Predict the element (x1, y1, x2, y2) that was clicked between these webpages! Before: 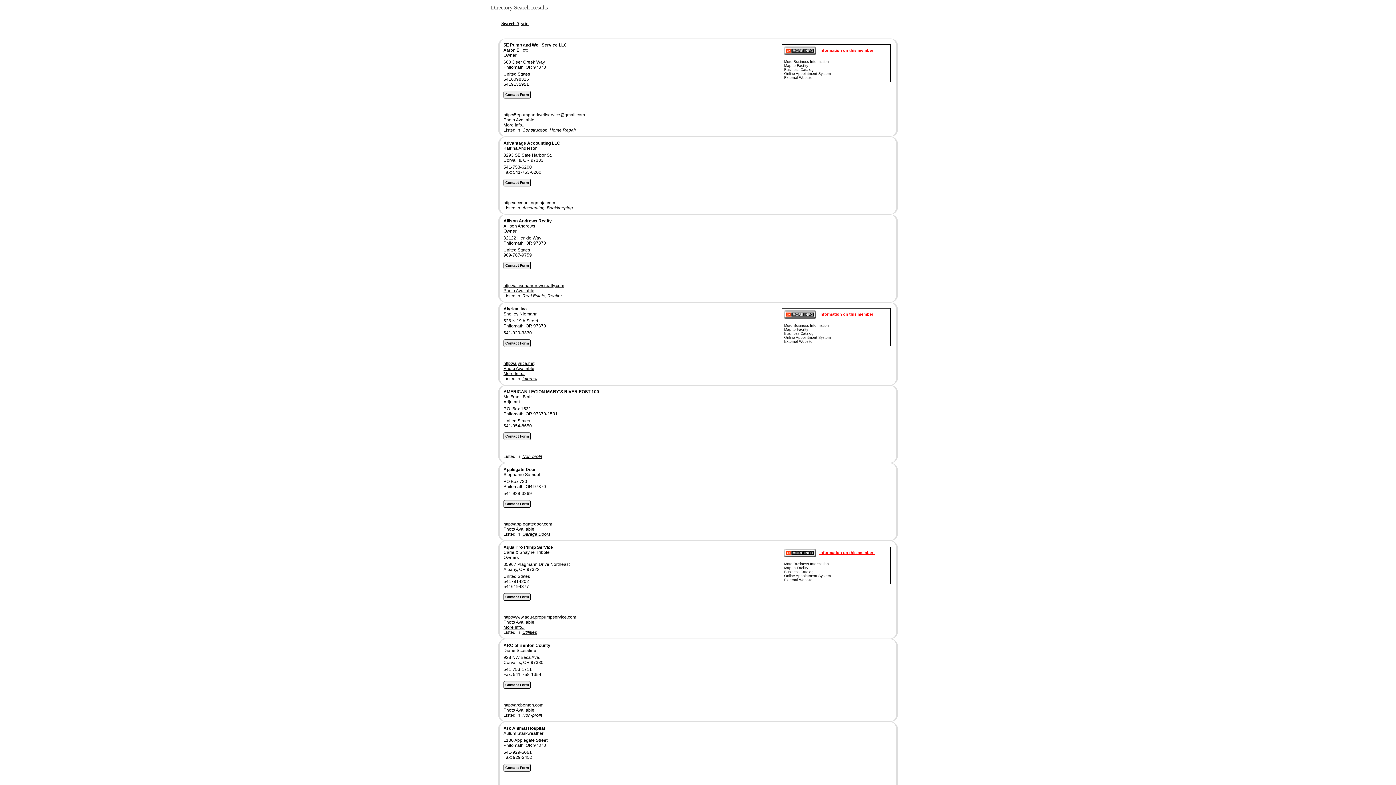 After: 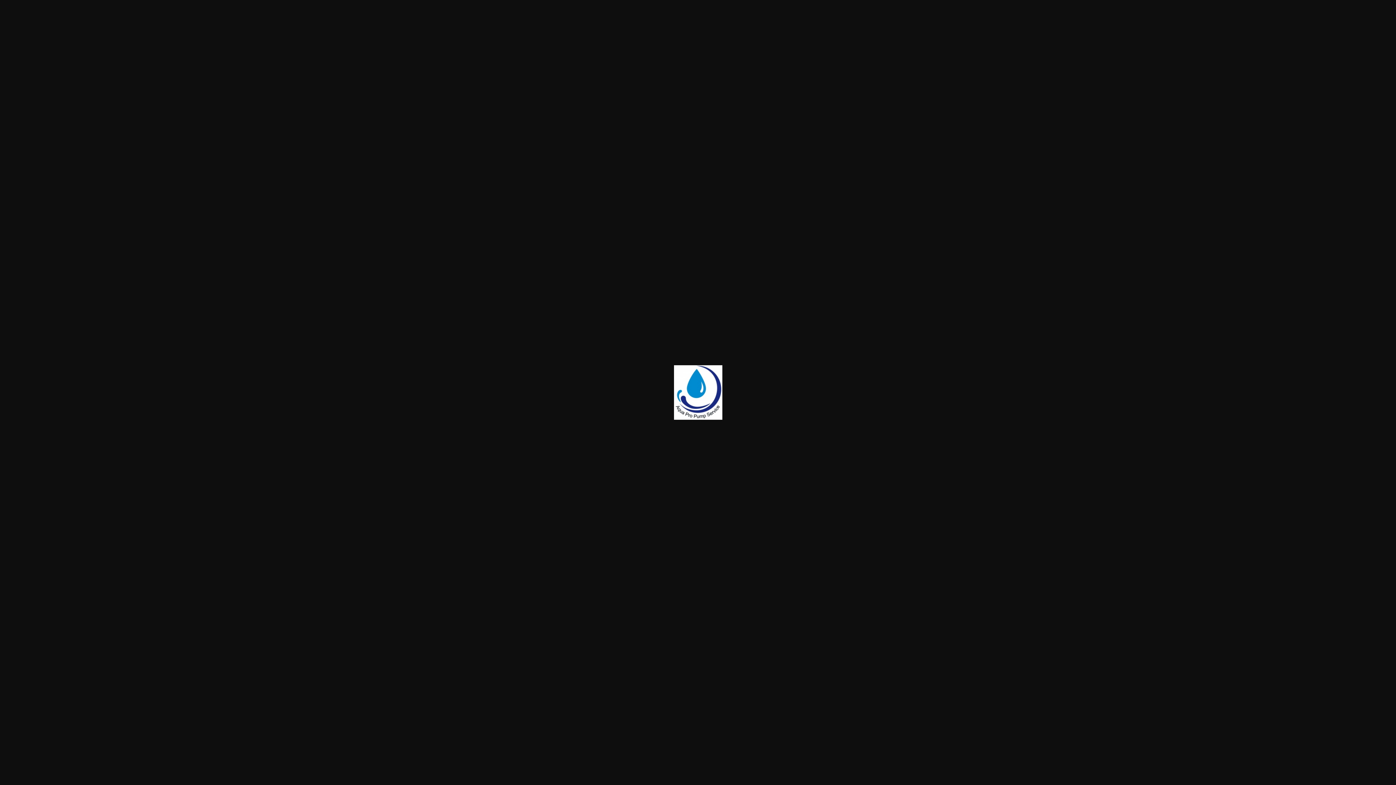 Action: bbox: (503, 620, 534, 625) label: Photo Available